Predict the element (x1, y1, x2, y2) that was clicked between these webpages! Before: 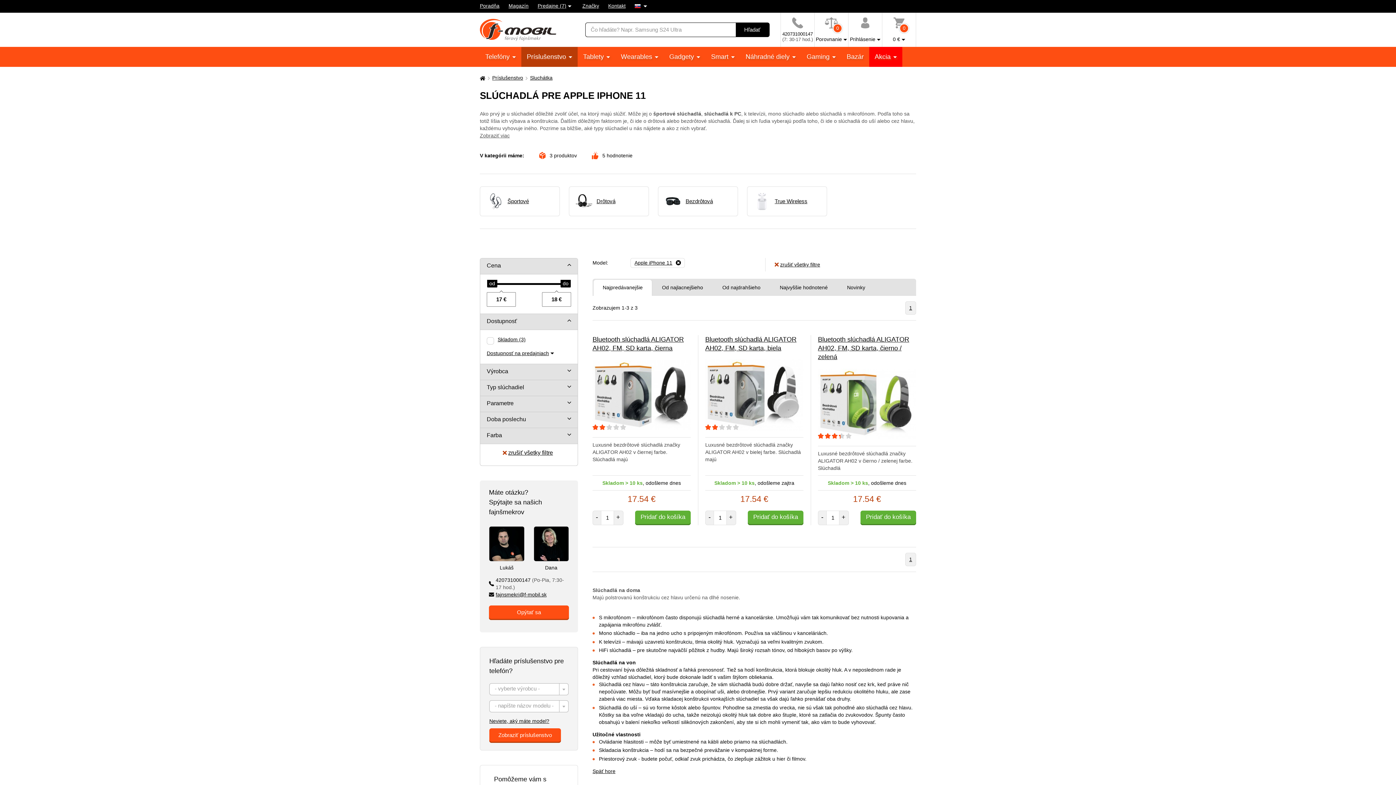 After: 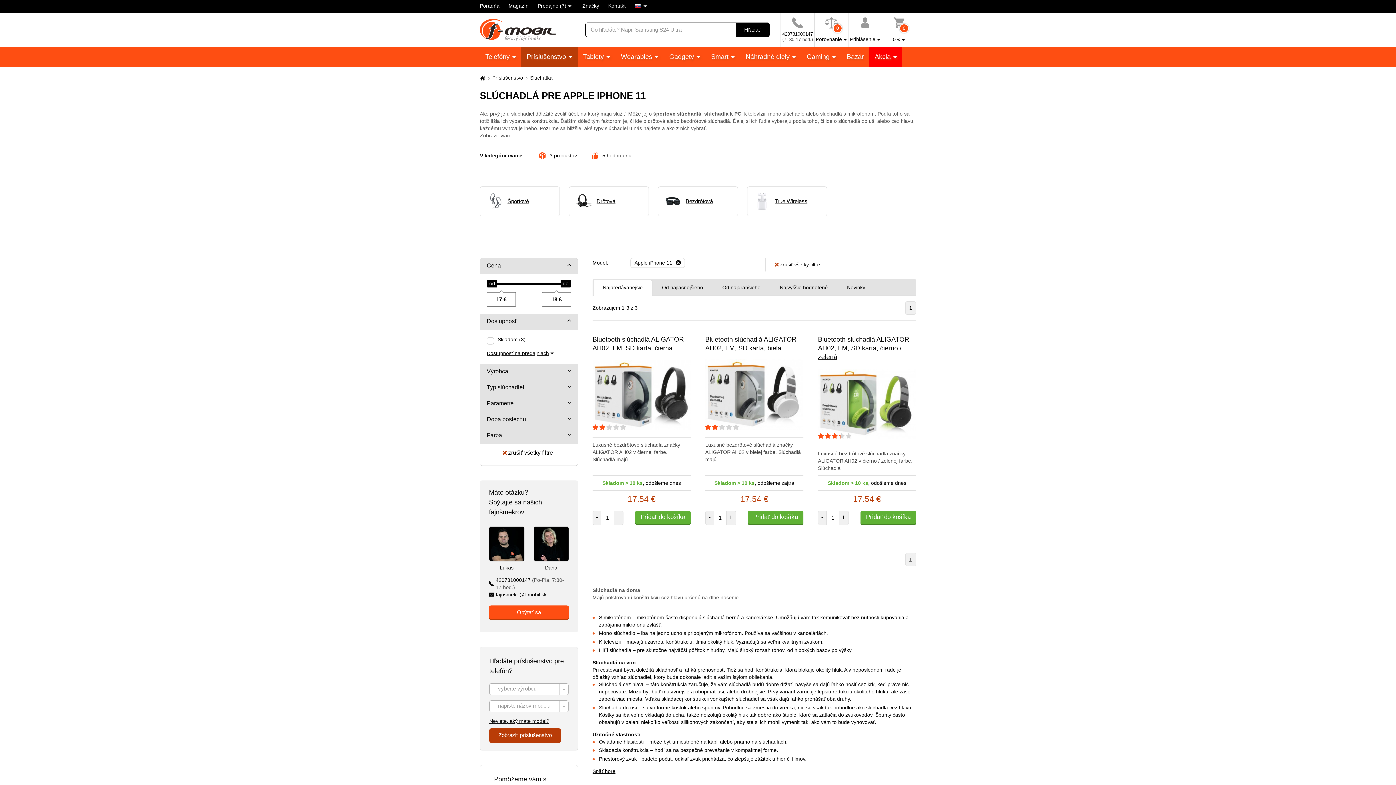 Action: bbox: (489, 728, 561, 743) label: Zobraziť príslušenstvo